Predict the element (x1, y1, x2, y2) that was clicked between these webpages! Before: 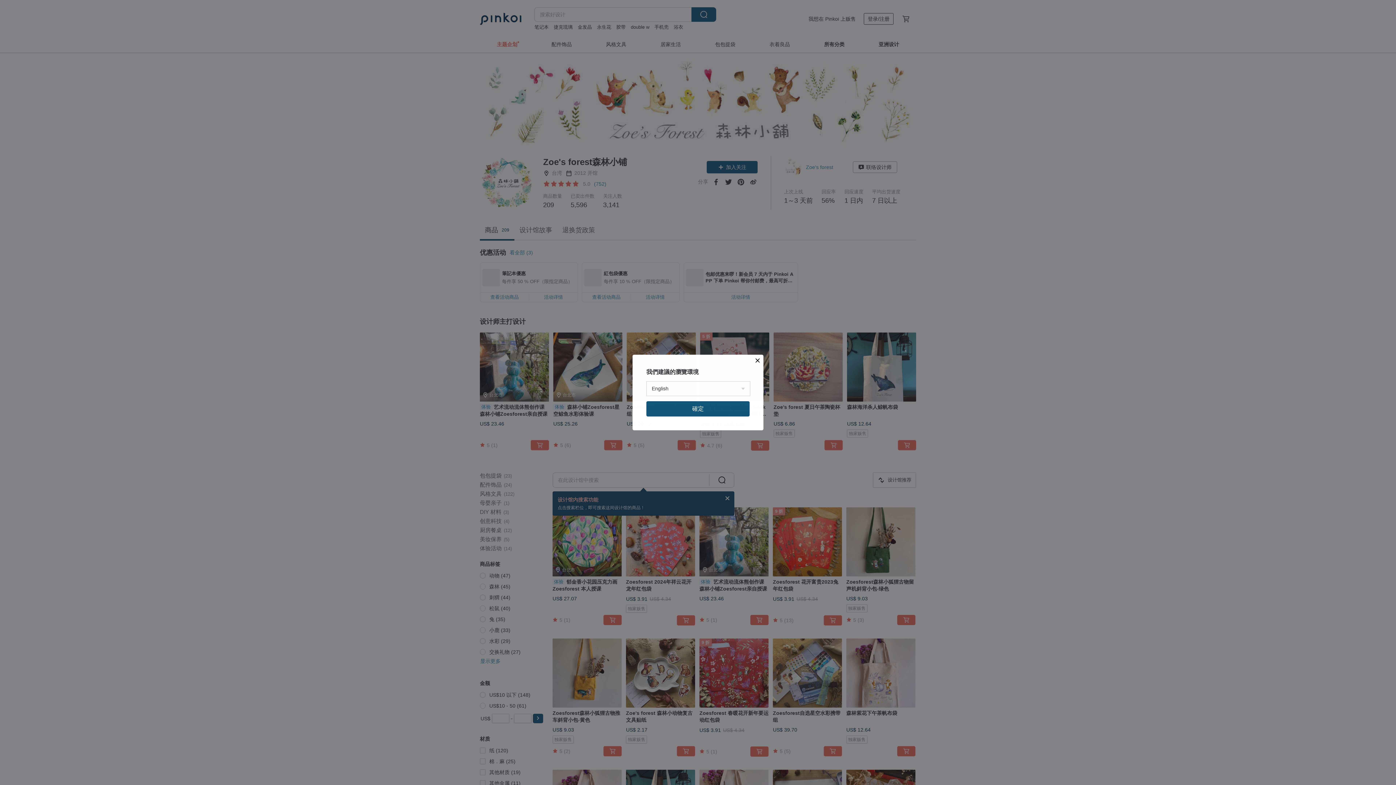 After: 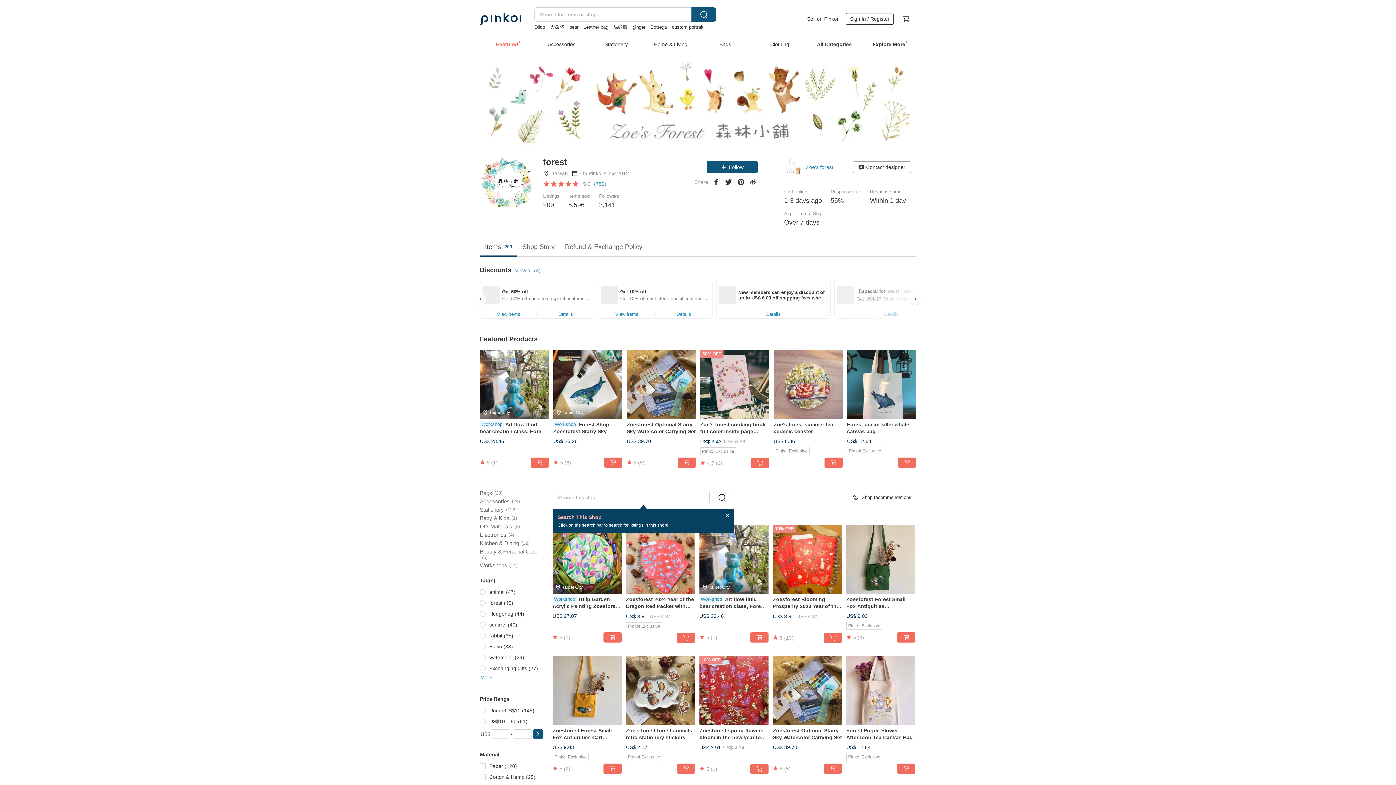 Action: label: 確定 bbox: (646, 401, 749, 416)